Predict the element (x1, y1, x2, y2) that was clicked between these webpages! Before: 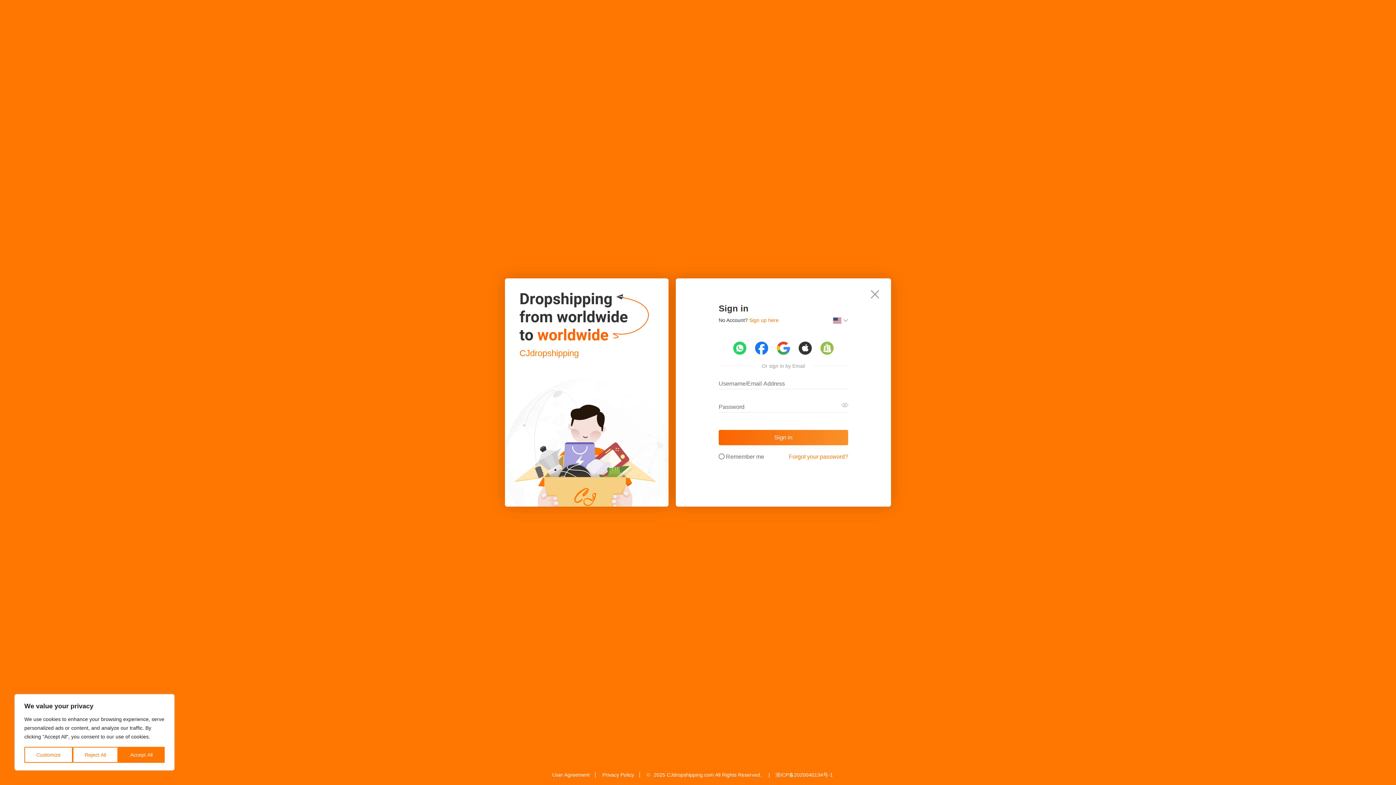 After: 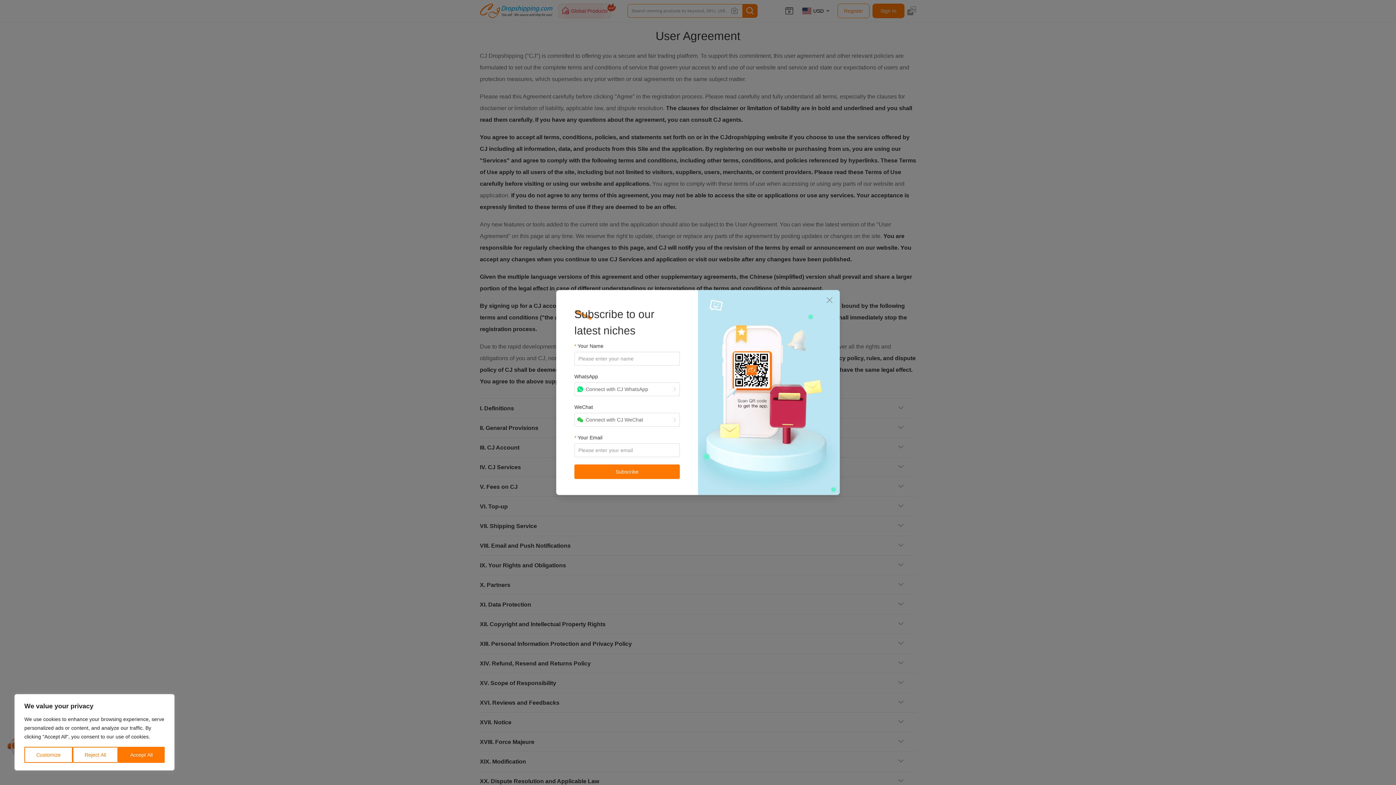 Action: label: User Agreement bbox: (546, 772, 595, 778)